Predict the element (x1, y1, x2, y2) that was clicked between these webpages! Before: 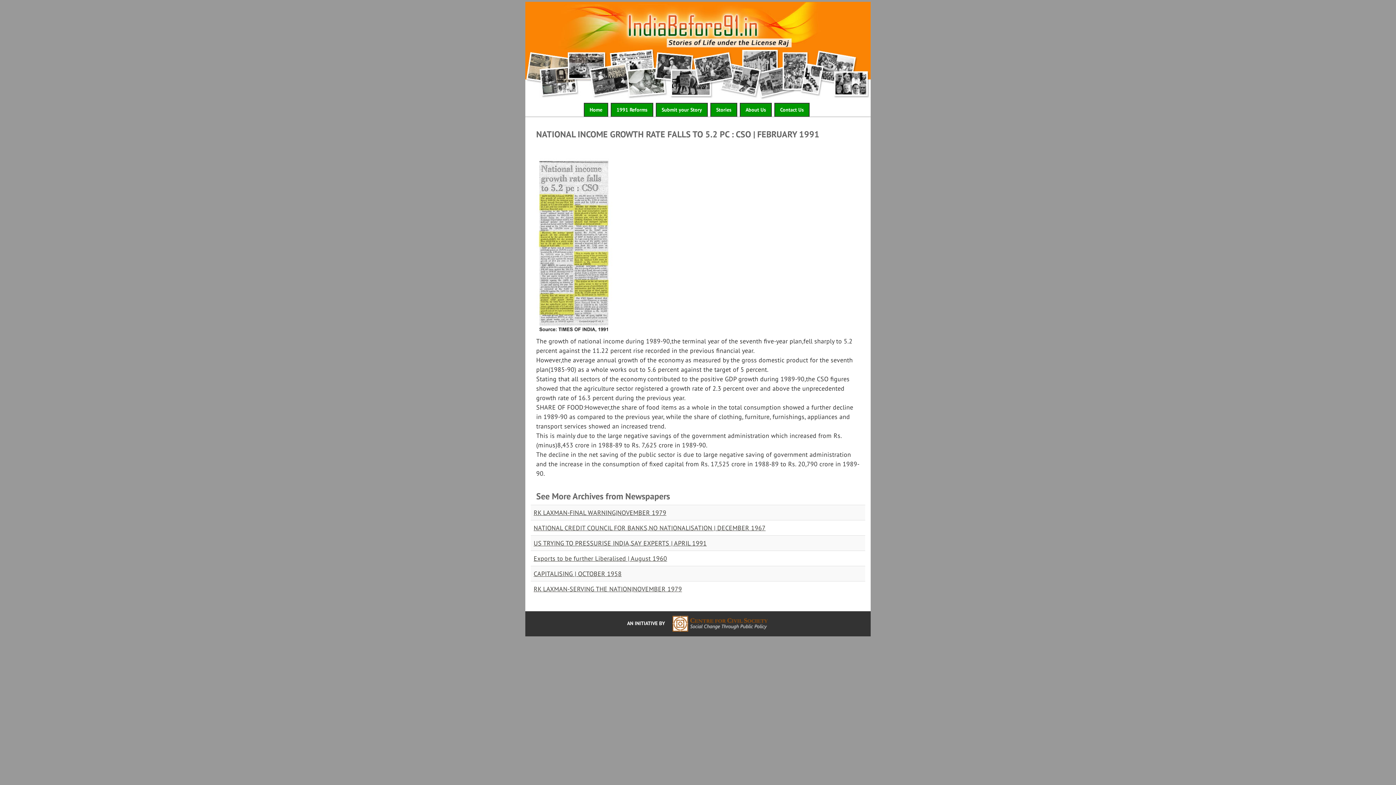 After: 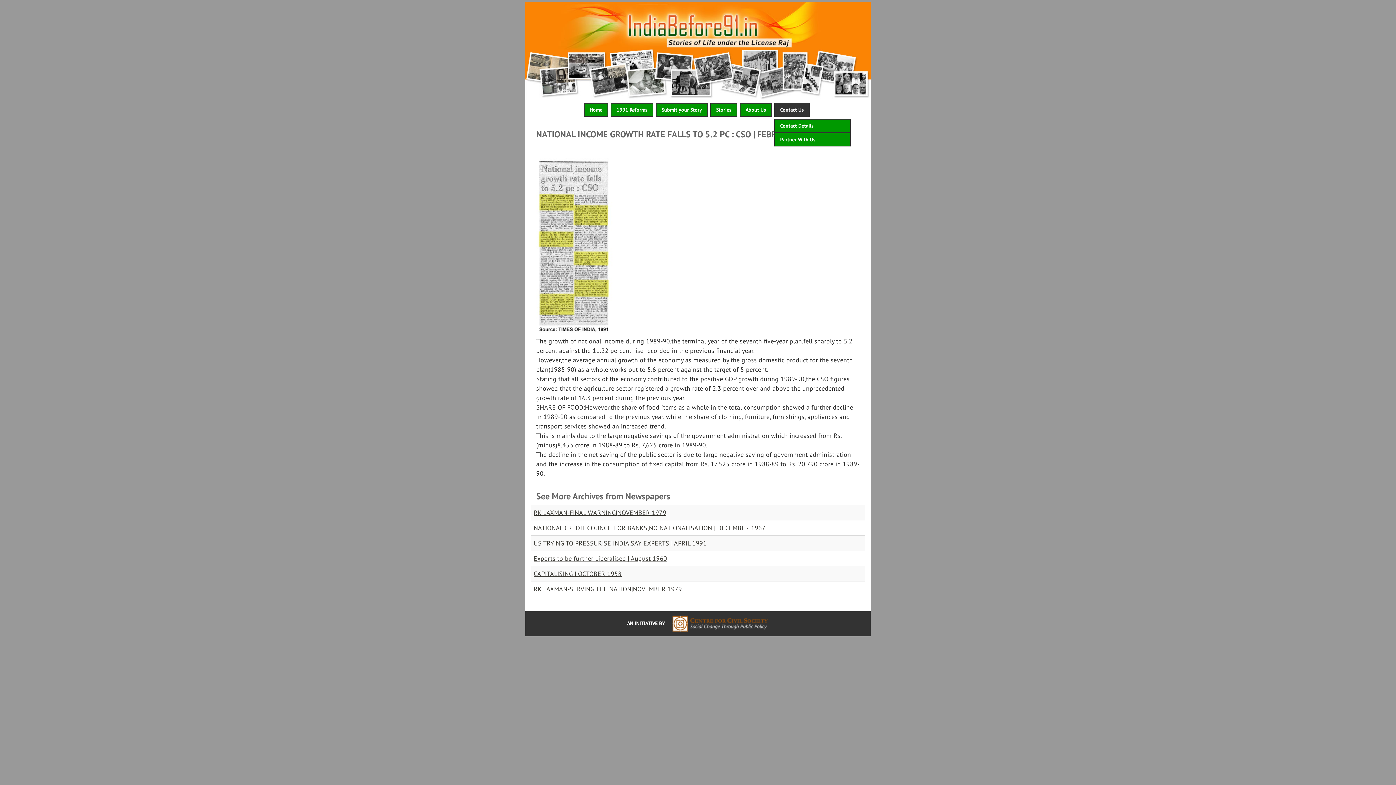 Action: bbox: (774, 102, 809, 116) label: Contact Us